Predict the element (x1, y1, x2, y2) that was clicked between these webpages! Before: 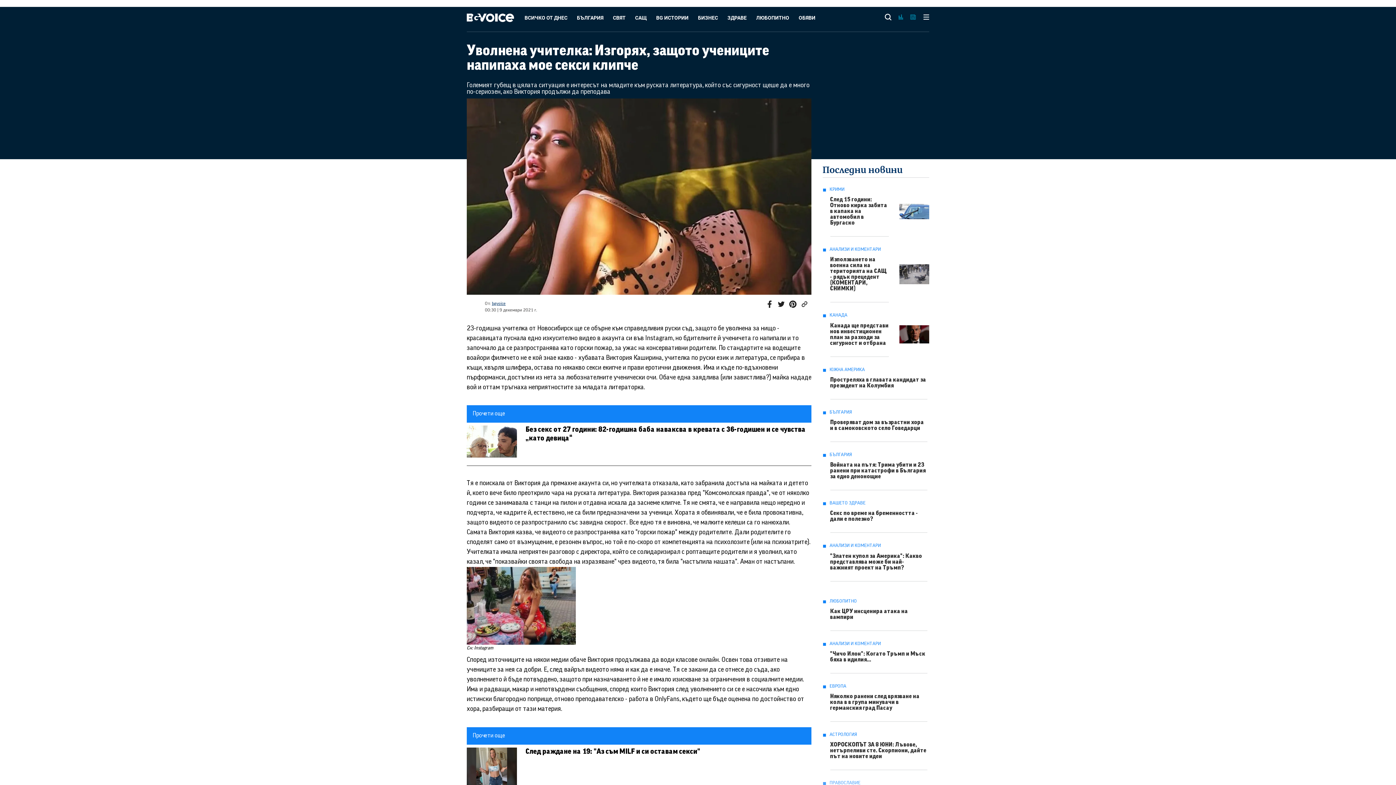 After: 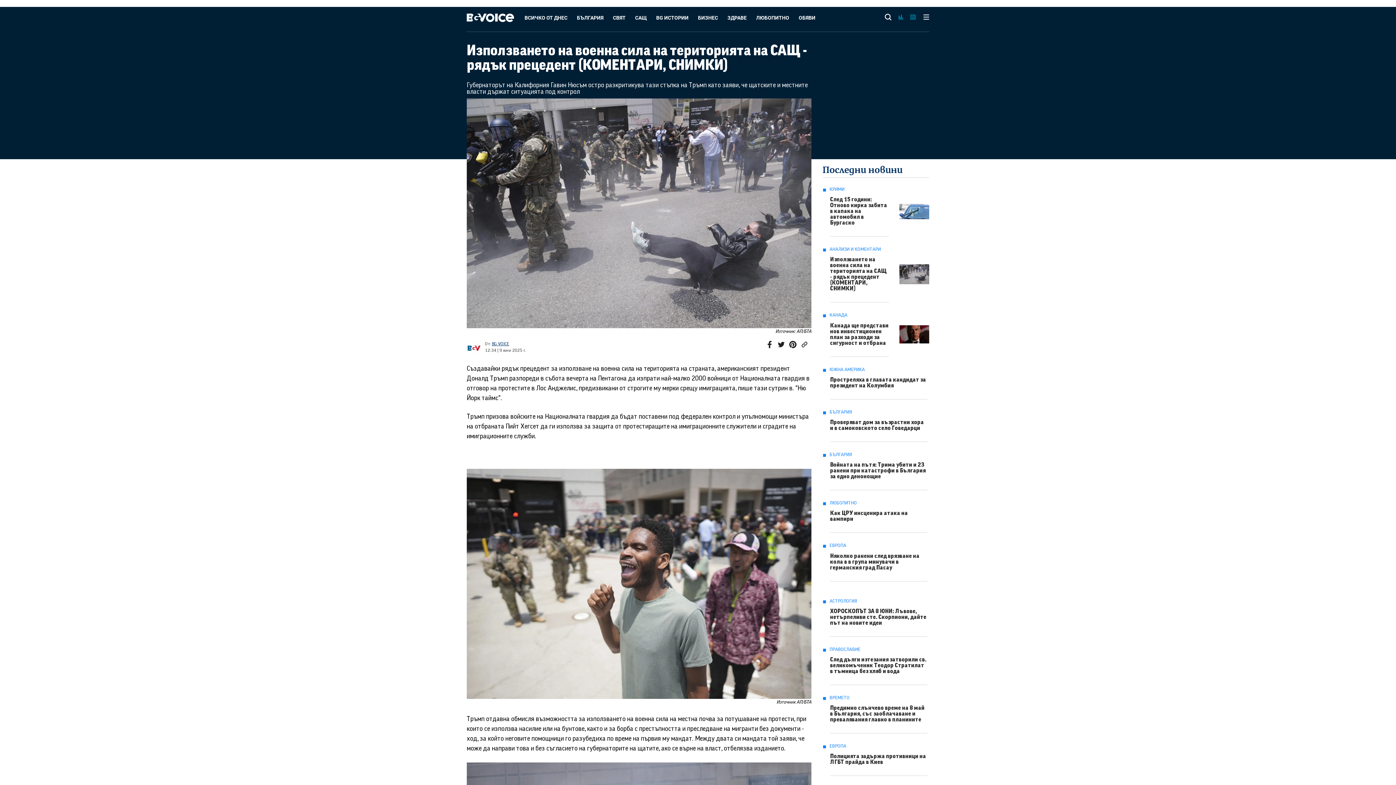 Action: bbox: (899, 264, 929, 284)